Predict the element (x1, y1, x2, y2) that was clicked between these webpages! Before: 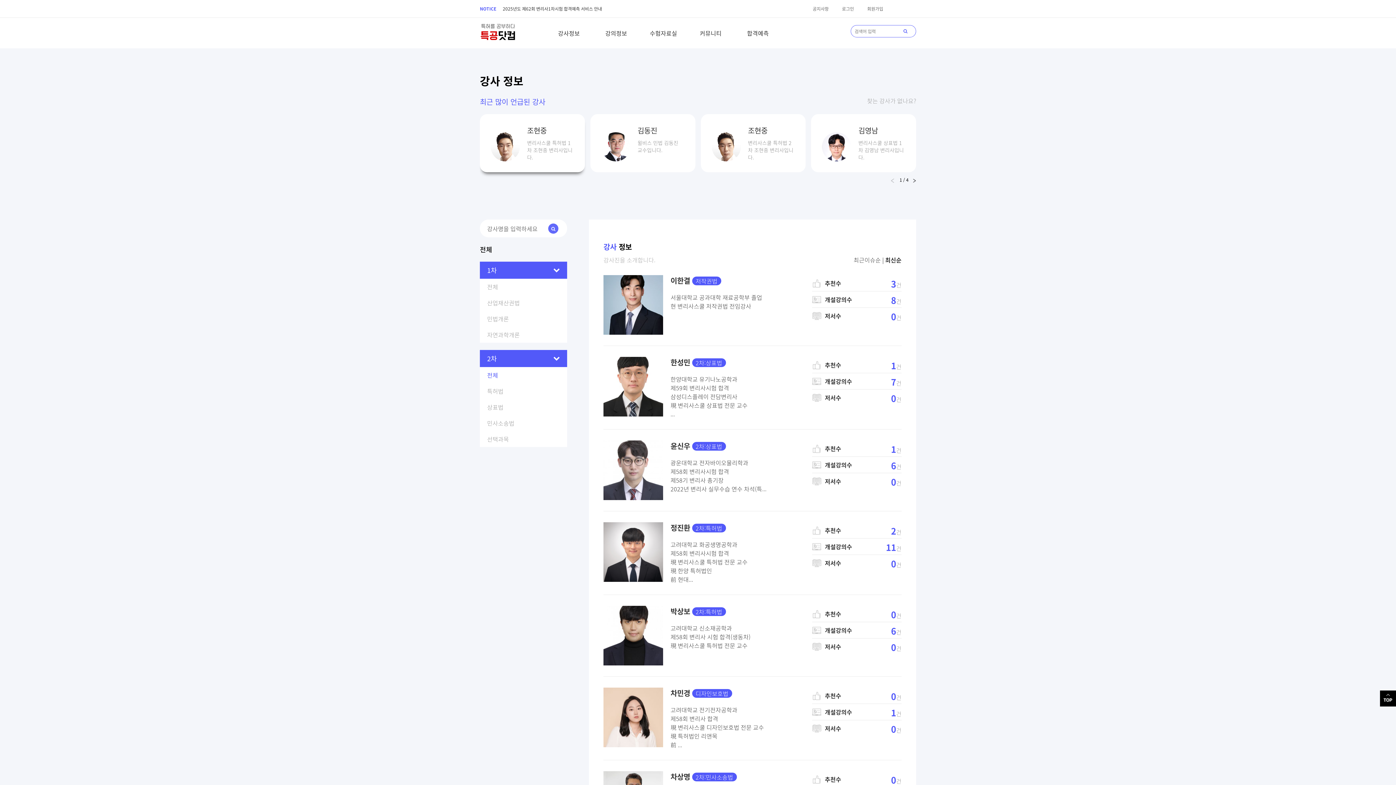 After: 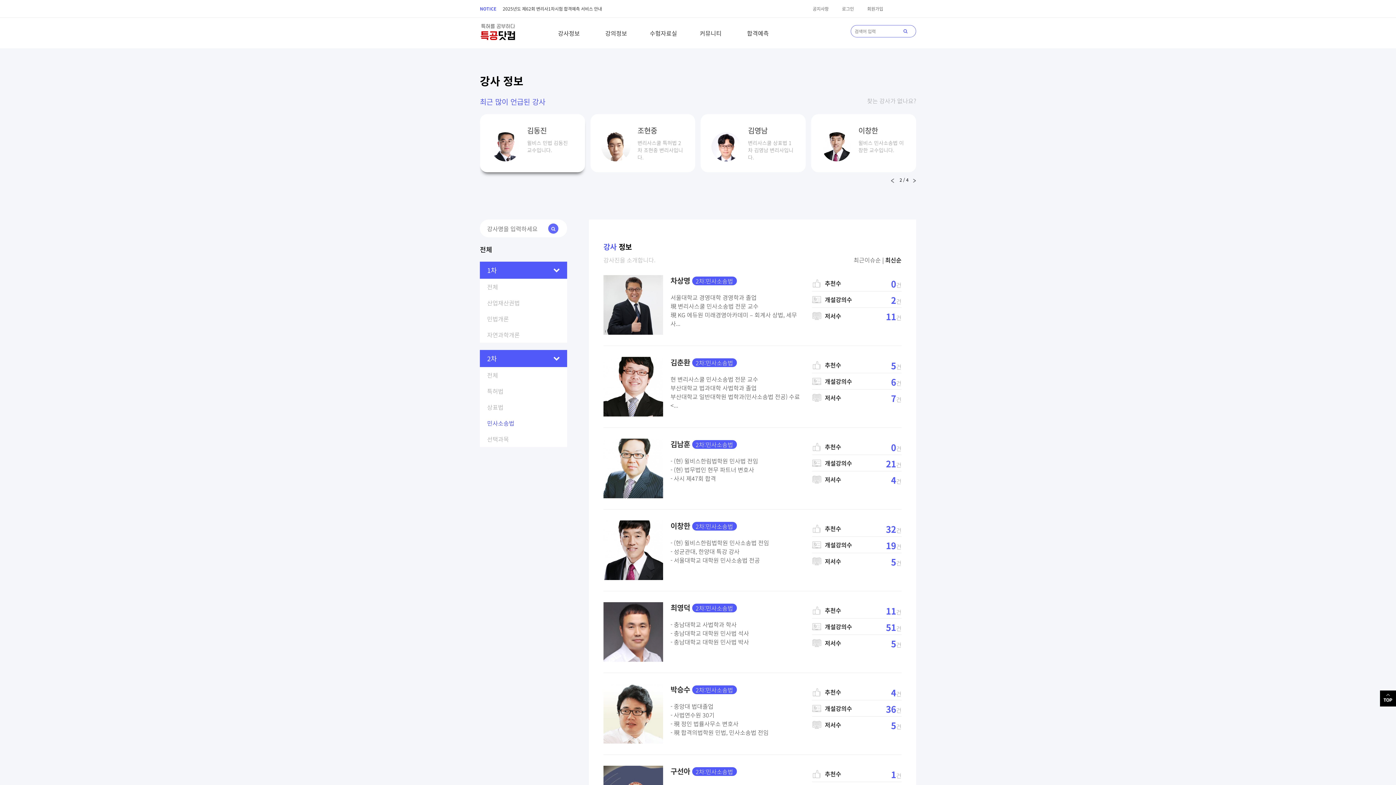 Action: label: 민사소송법 bbox: (487, 418, 560, 427)